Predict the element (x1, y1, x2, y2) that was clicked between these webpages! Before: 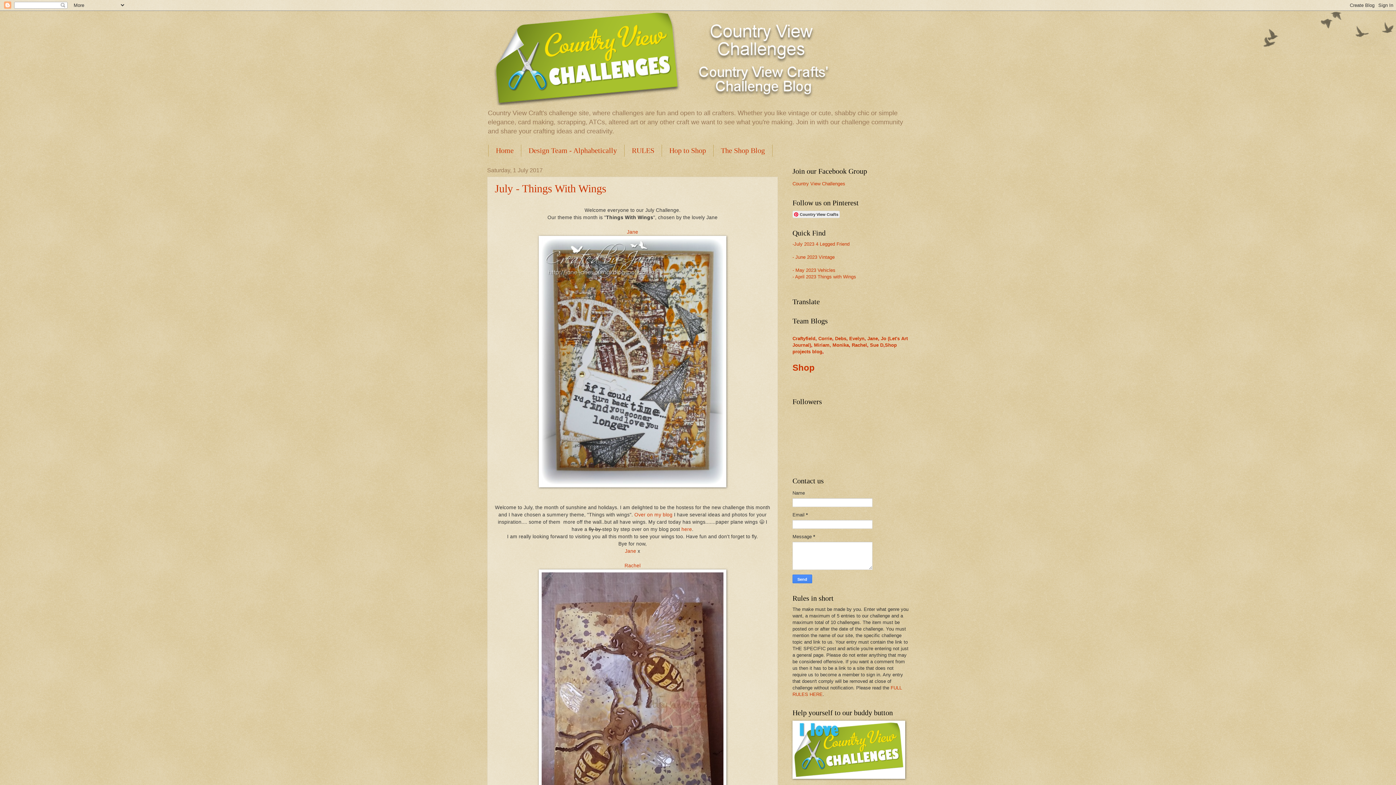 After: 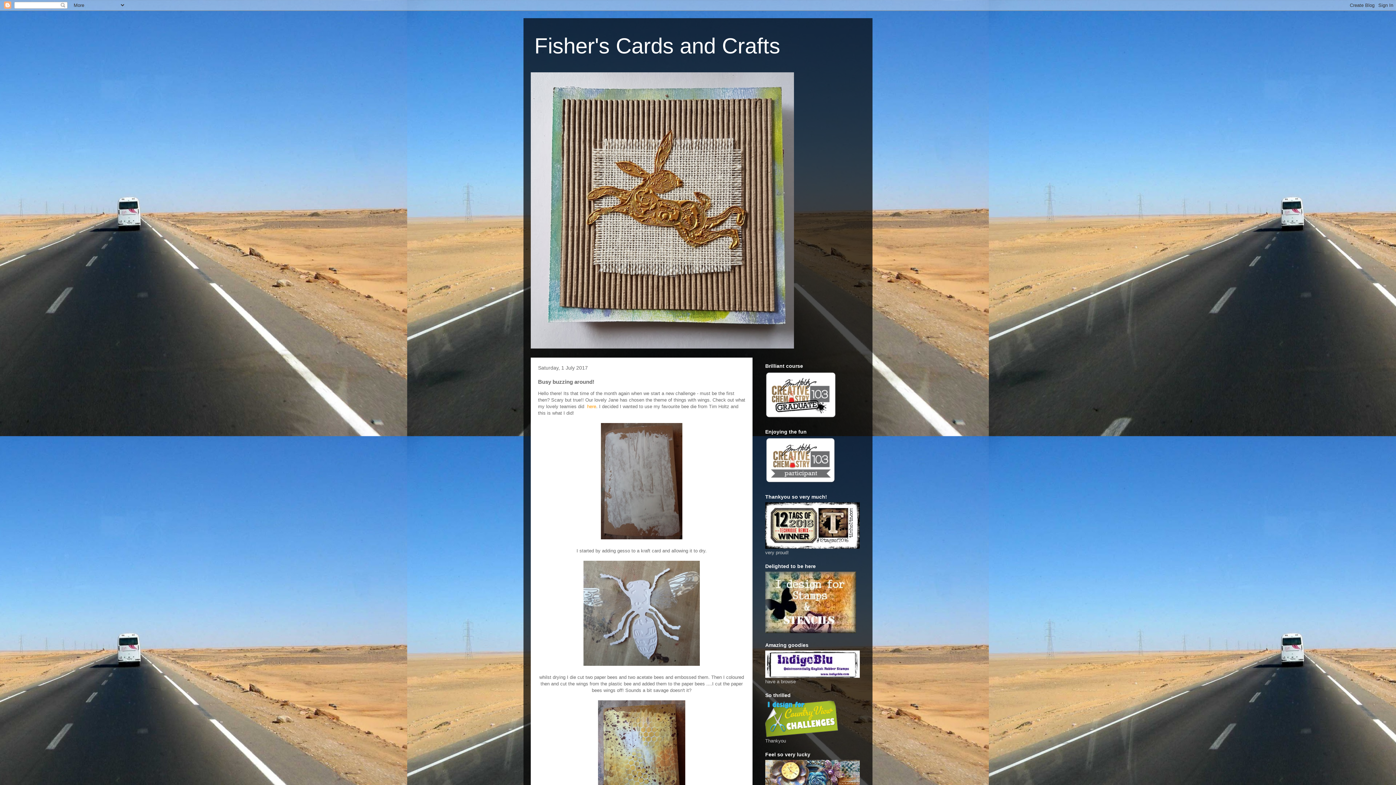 Action: label: Rachel bbox: (624, 563, 640, 568)